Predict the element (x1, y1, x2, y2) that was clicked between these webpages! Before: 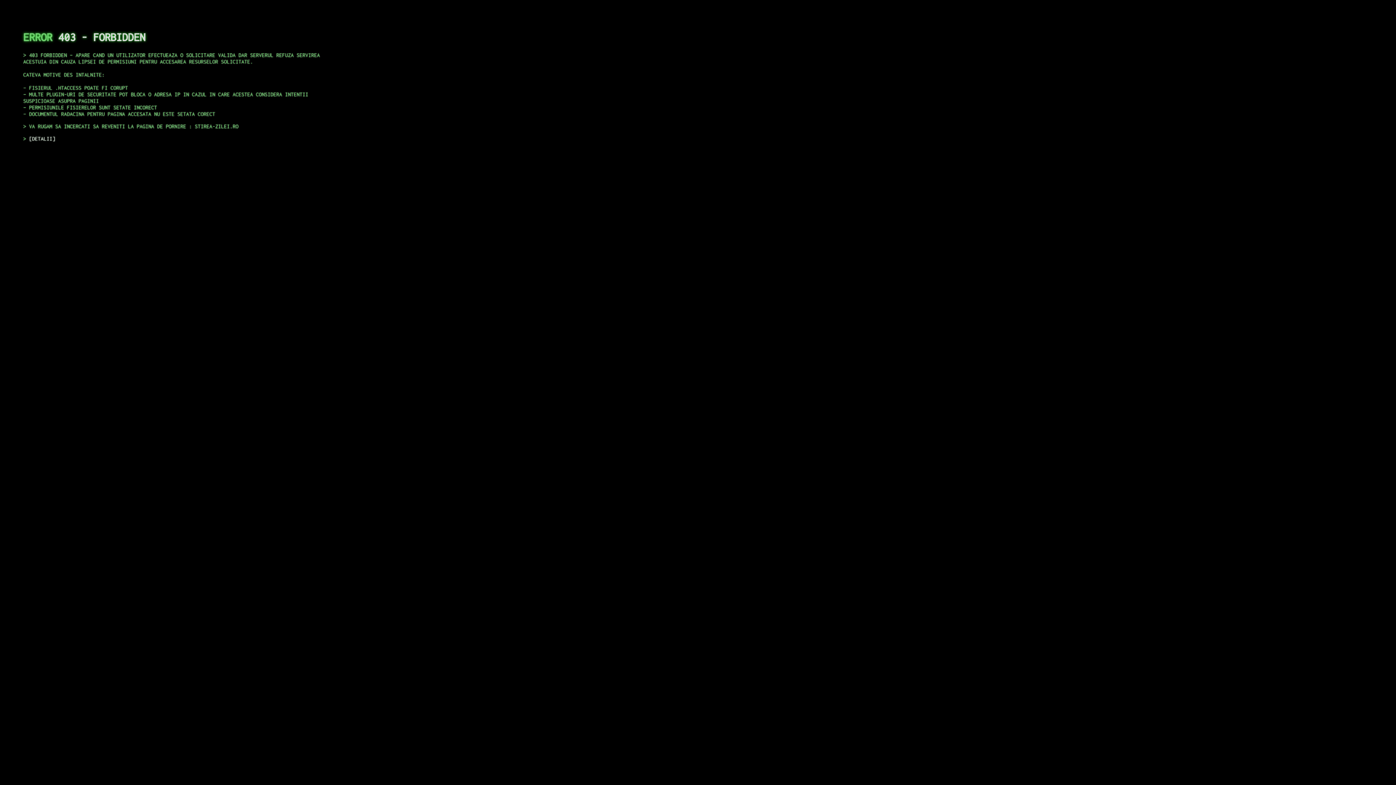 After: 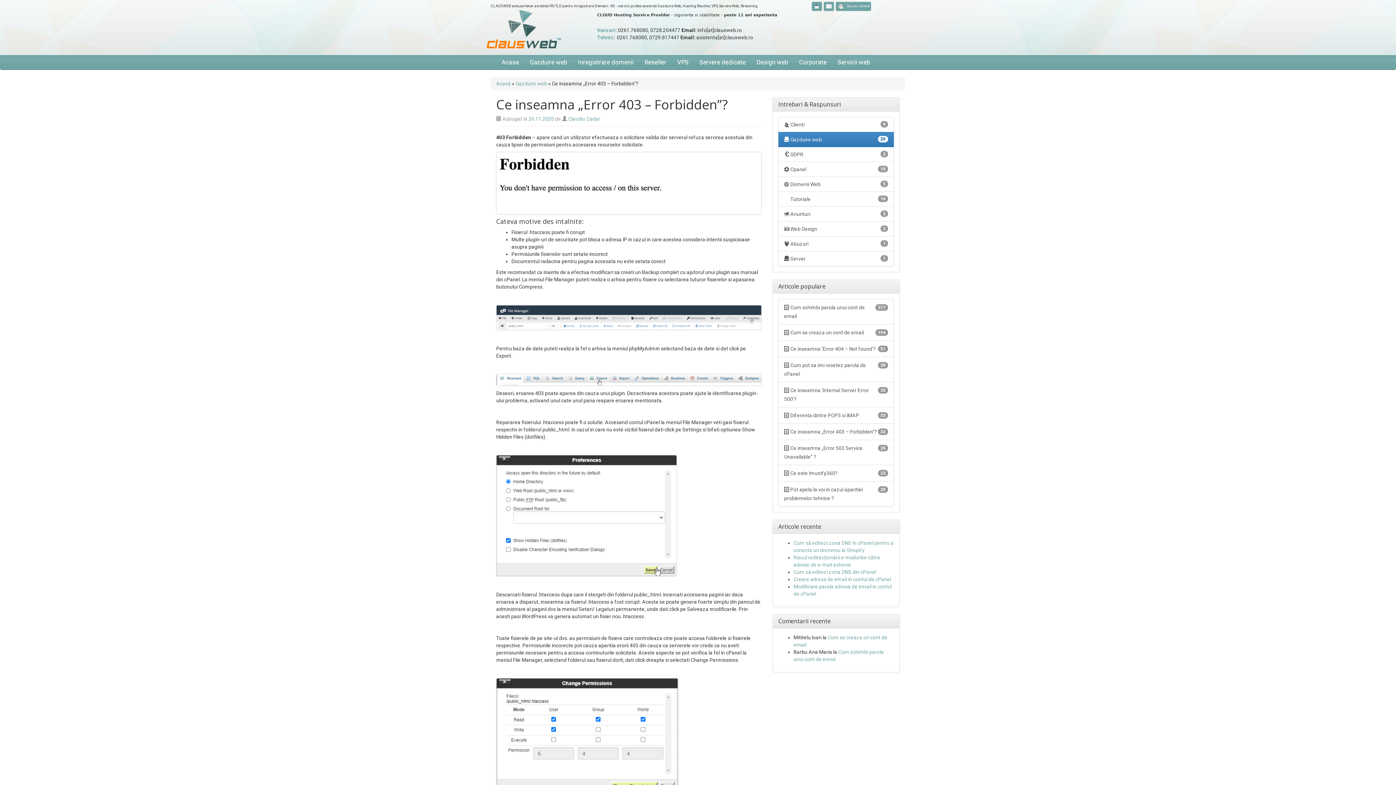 Action: label: DETALII bbox: (29, 135, 55, 141)